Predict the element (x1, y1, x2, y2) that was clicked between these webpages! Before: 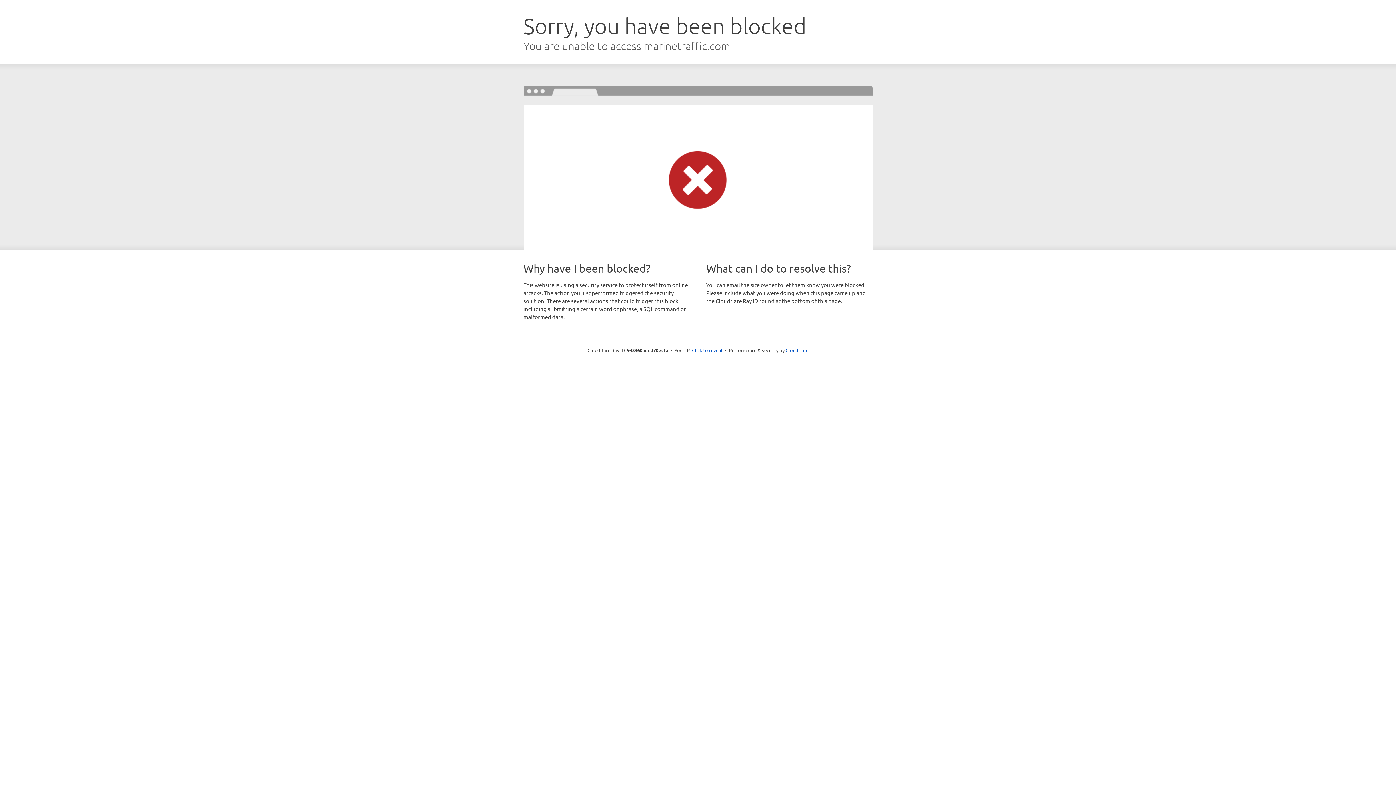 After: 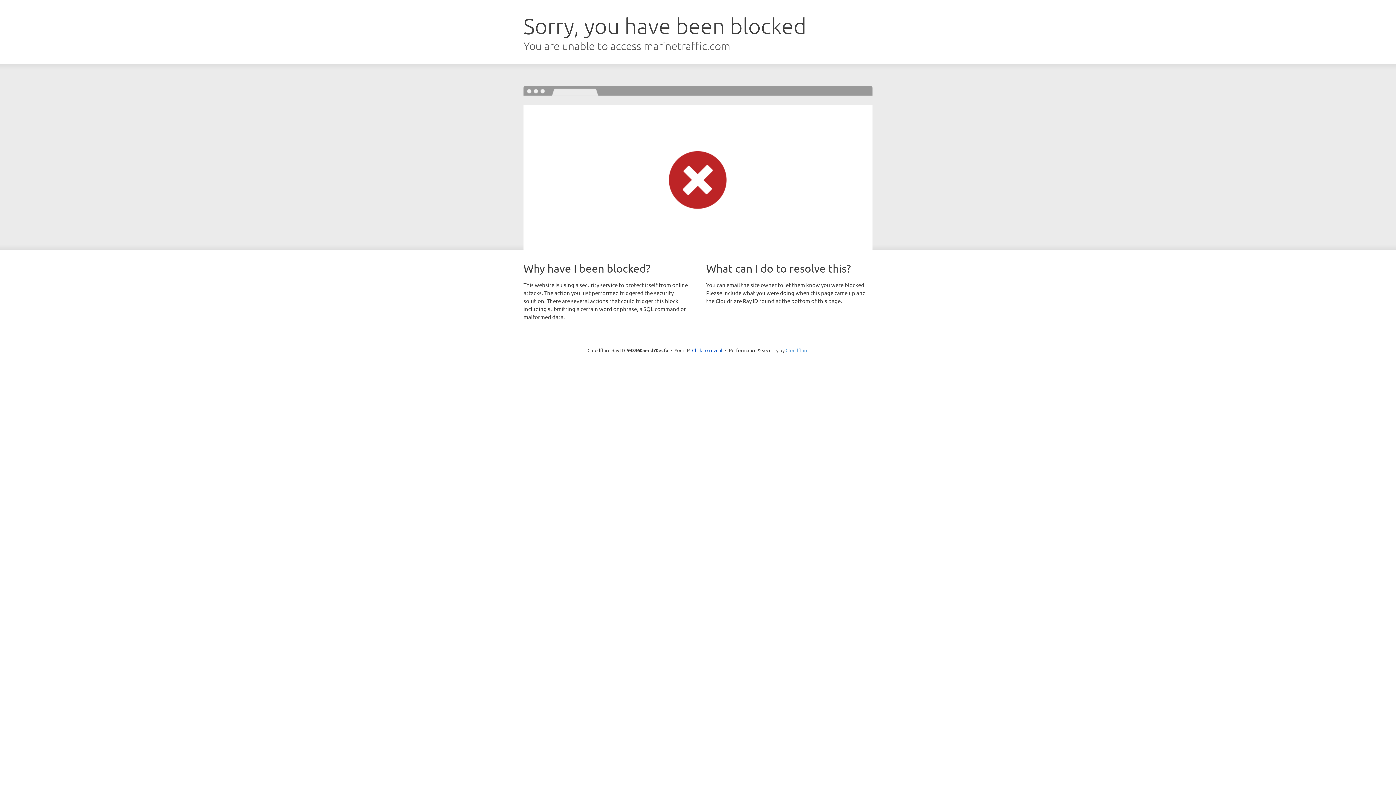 Action: bbox: (785, 347, 808, 353) label: Cloudflare